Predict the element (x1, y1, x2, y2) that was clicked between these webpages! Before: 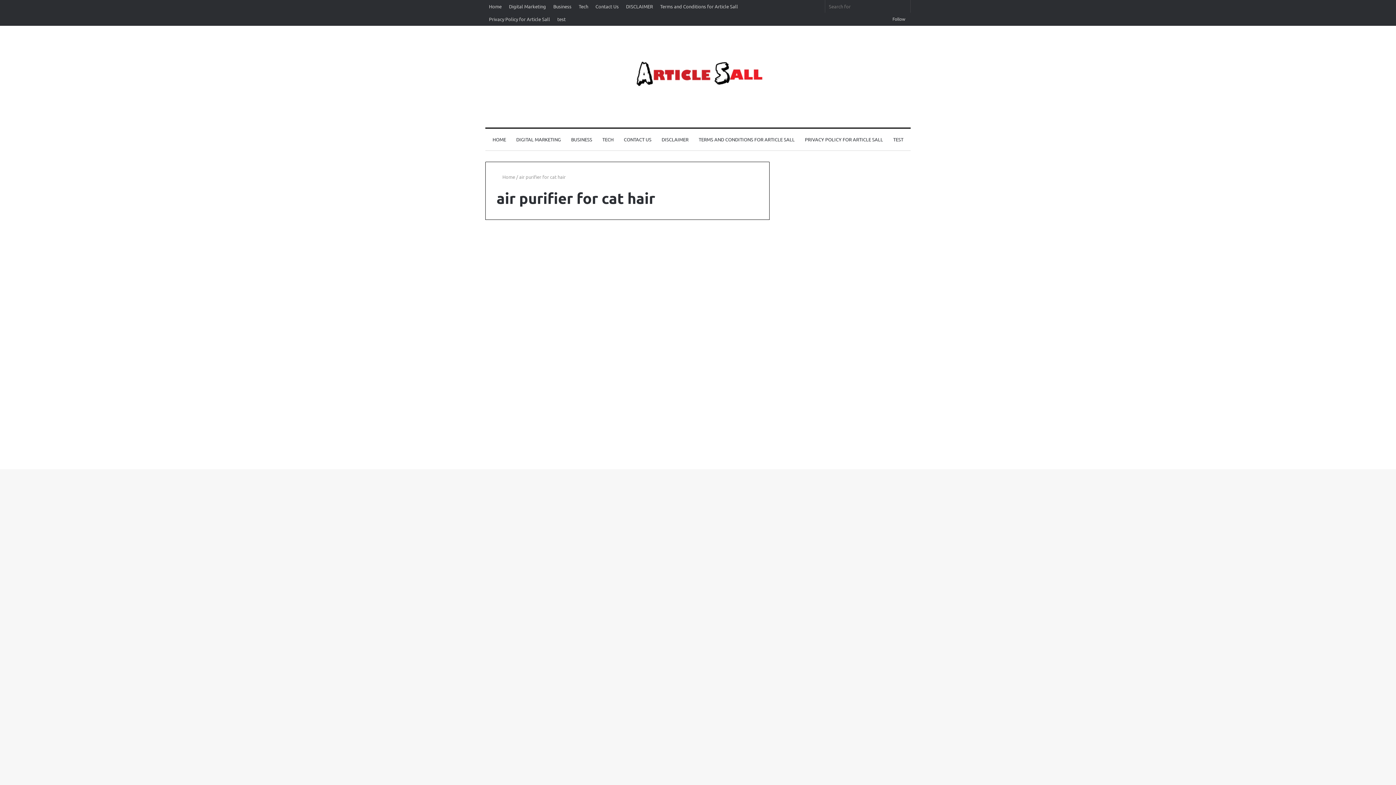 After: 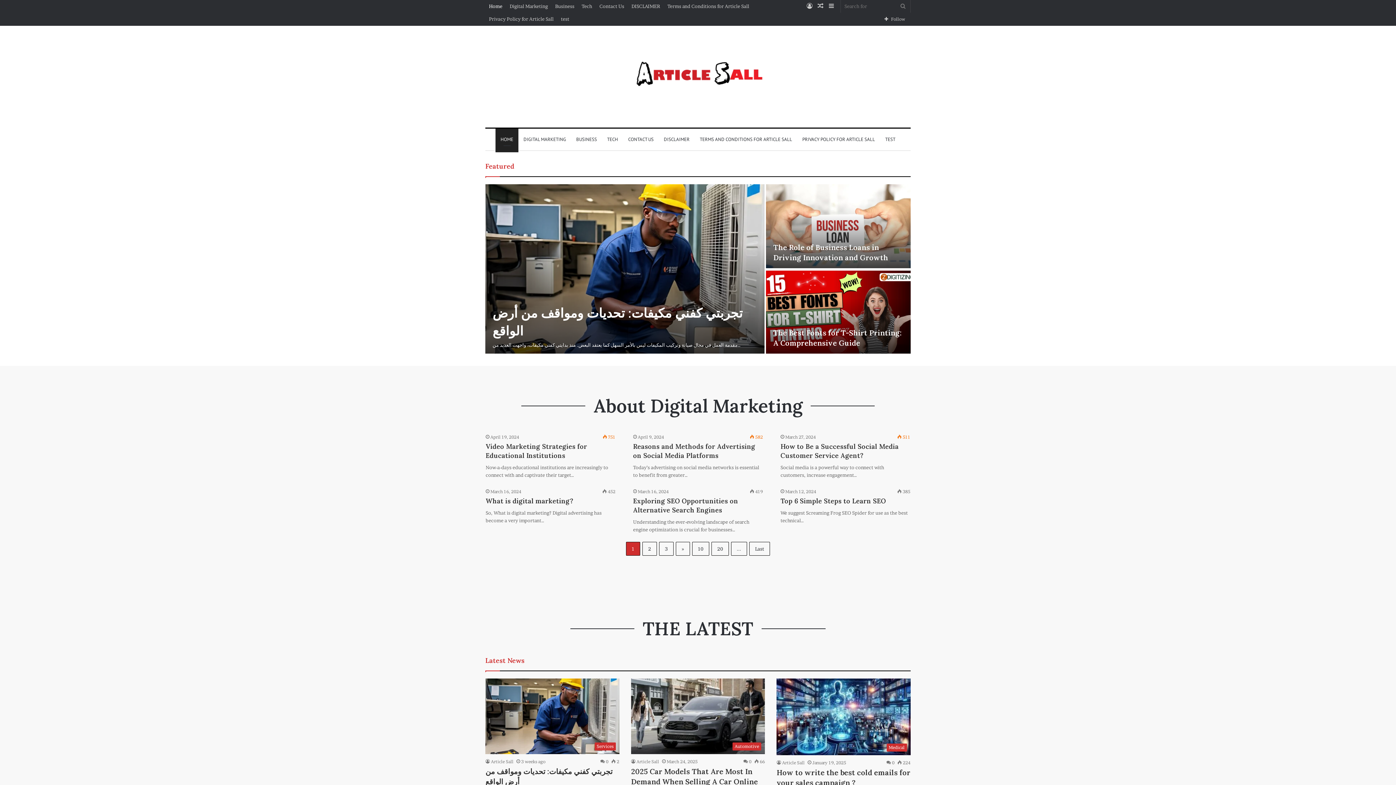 Action: bbox: (629, 44, 767, 109)